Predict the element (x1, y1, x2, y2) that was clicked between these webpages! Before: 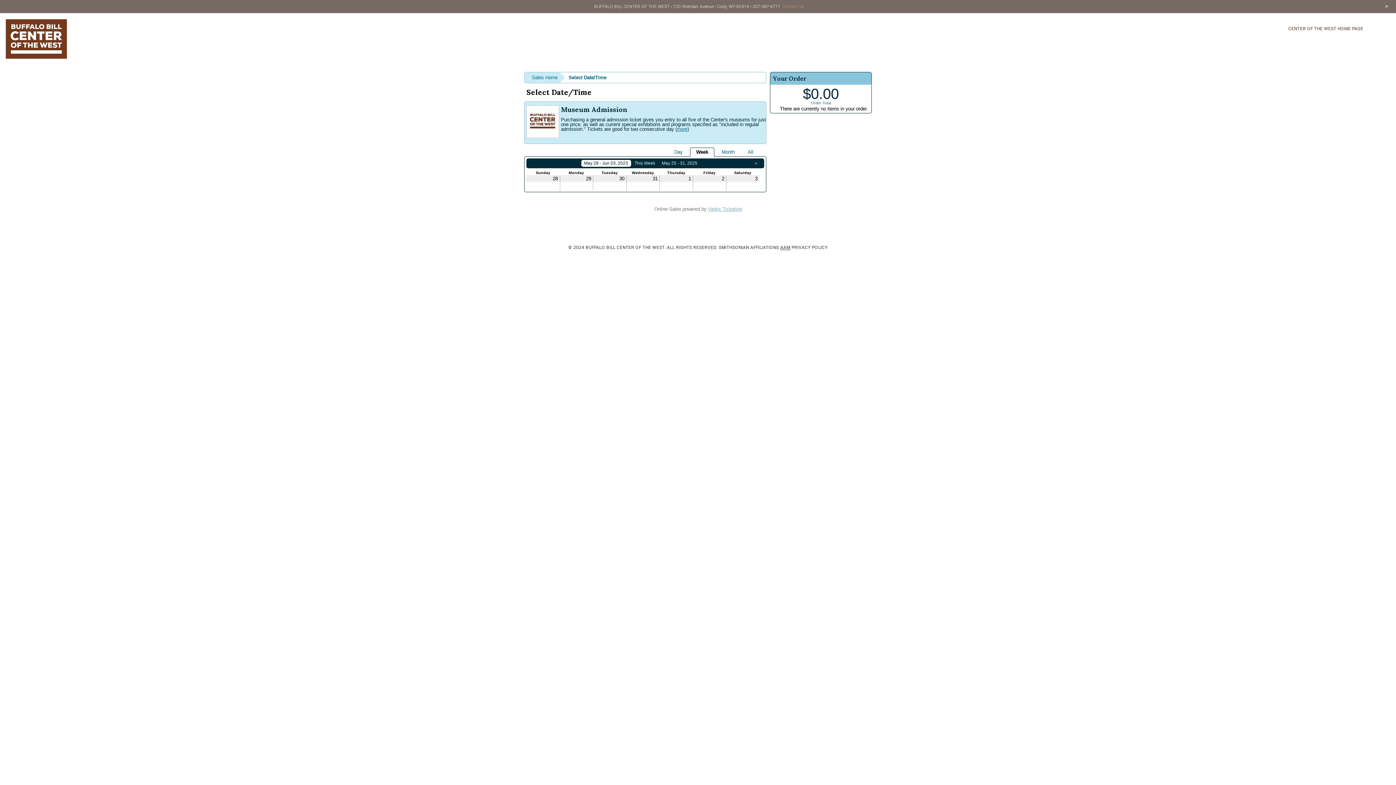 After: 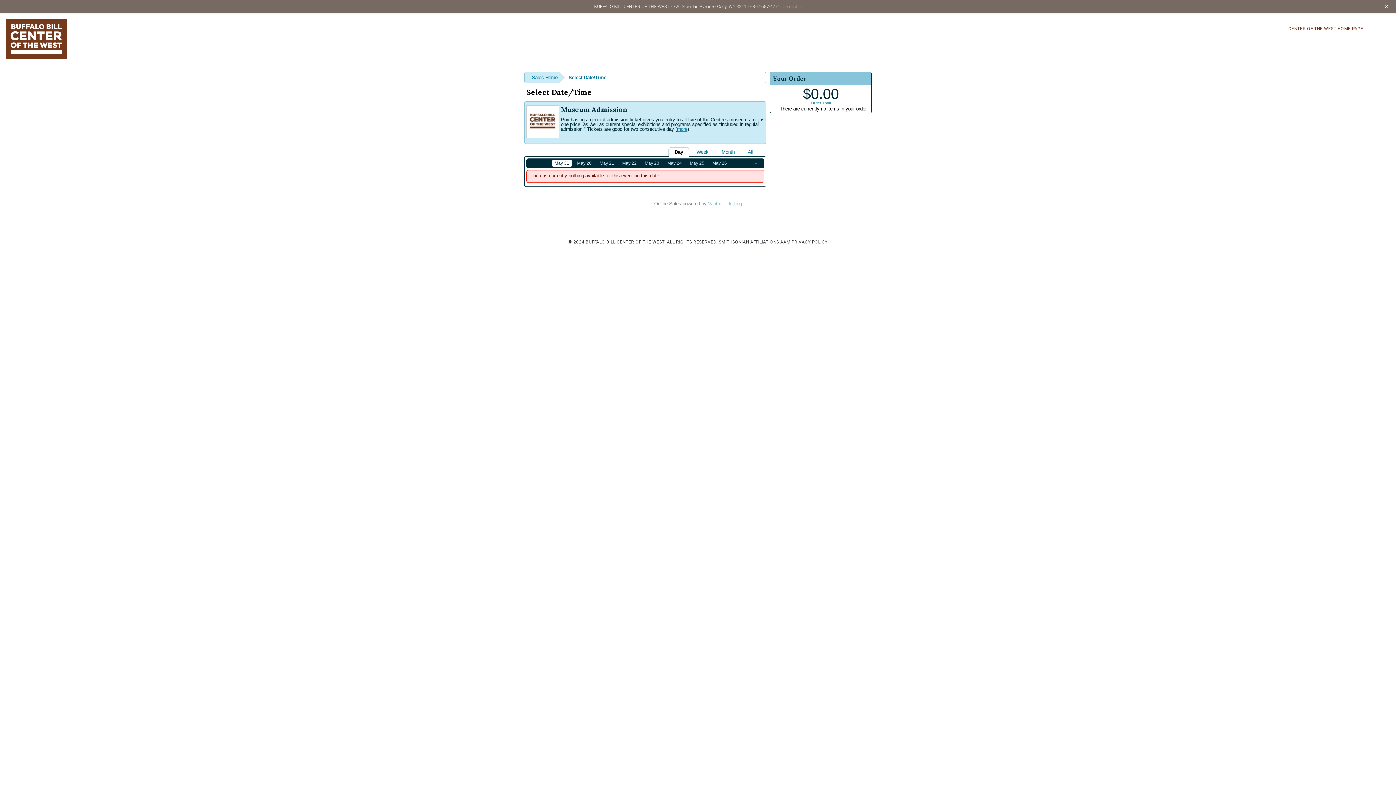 Action: label: Day bbox: (668, 148, 688, 156)